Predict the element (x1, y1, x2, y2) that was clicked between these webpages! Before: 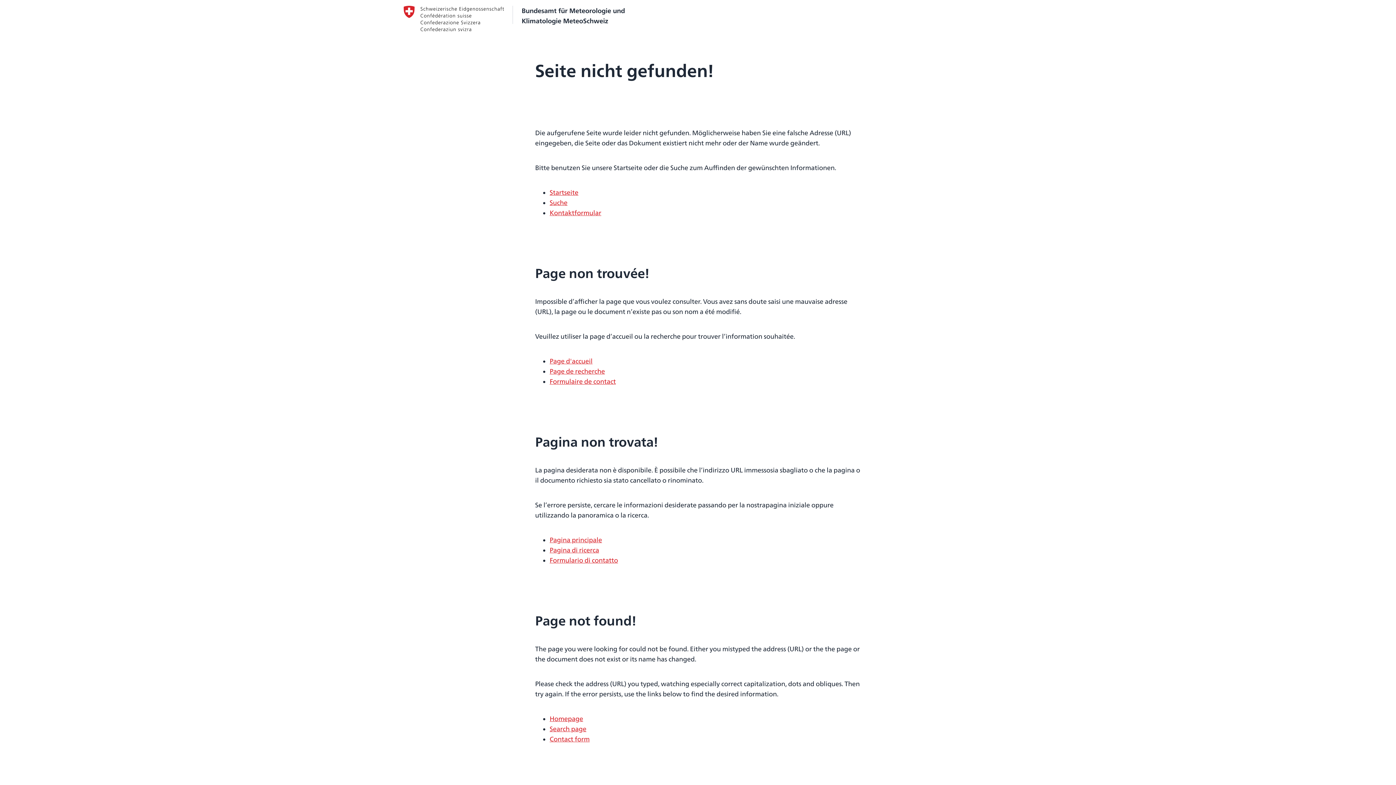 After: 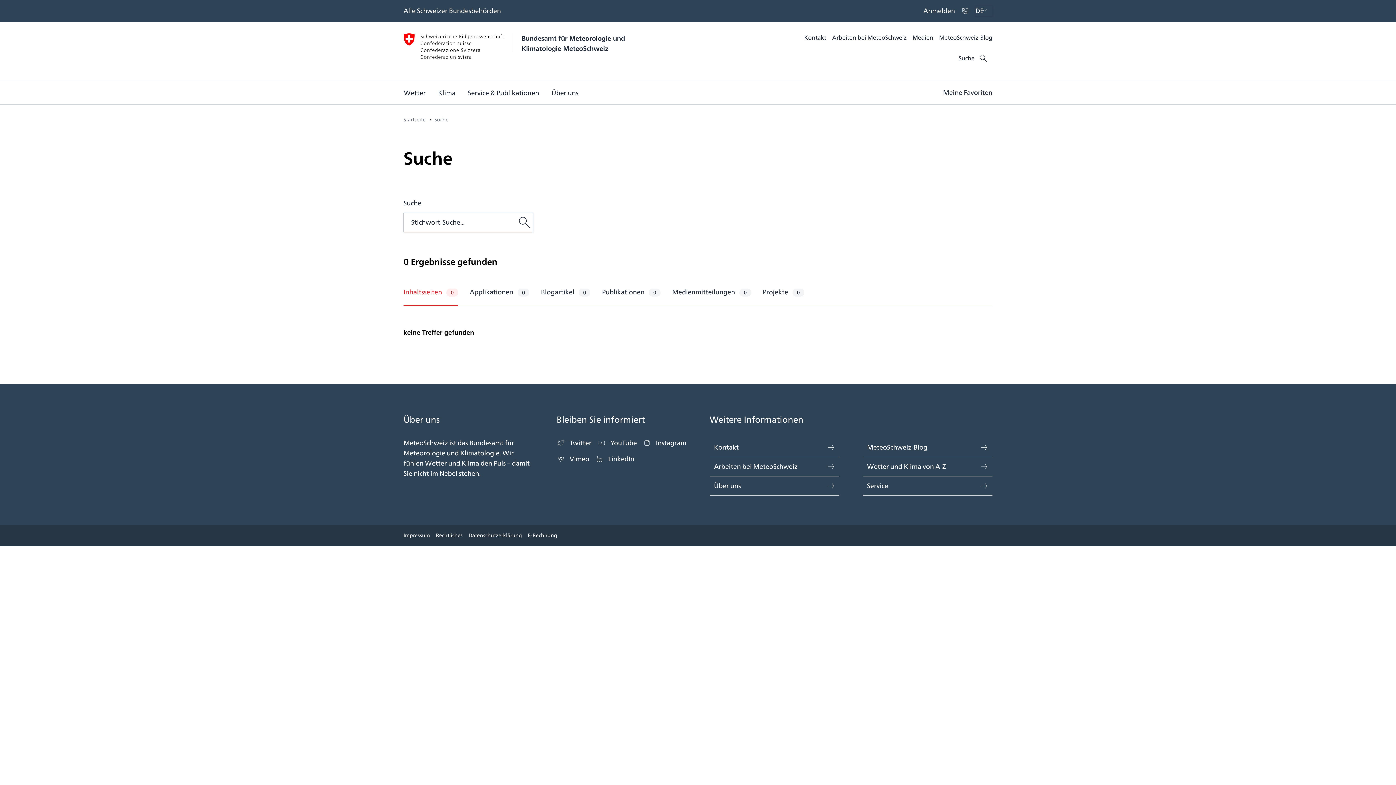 Action: bbox: (549, 197, 567, 208) label: Suche